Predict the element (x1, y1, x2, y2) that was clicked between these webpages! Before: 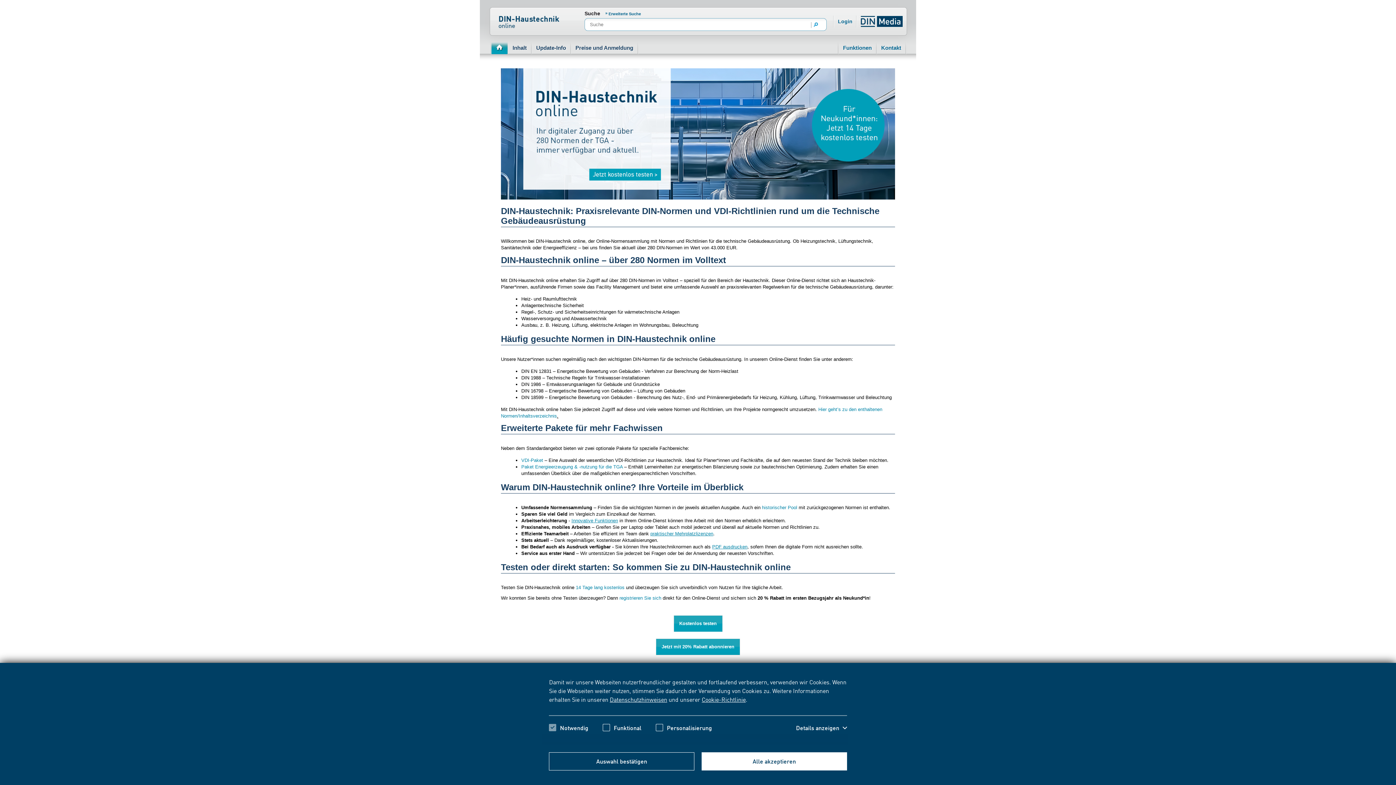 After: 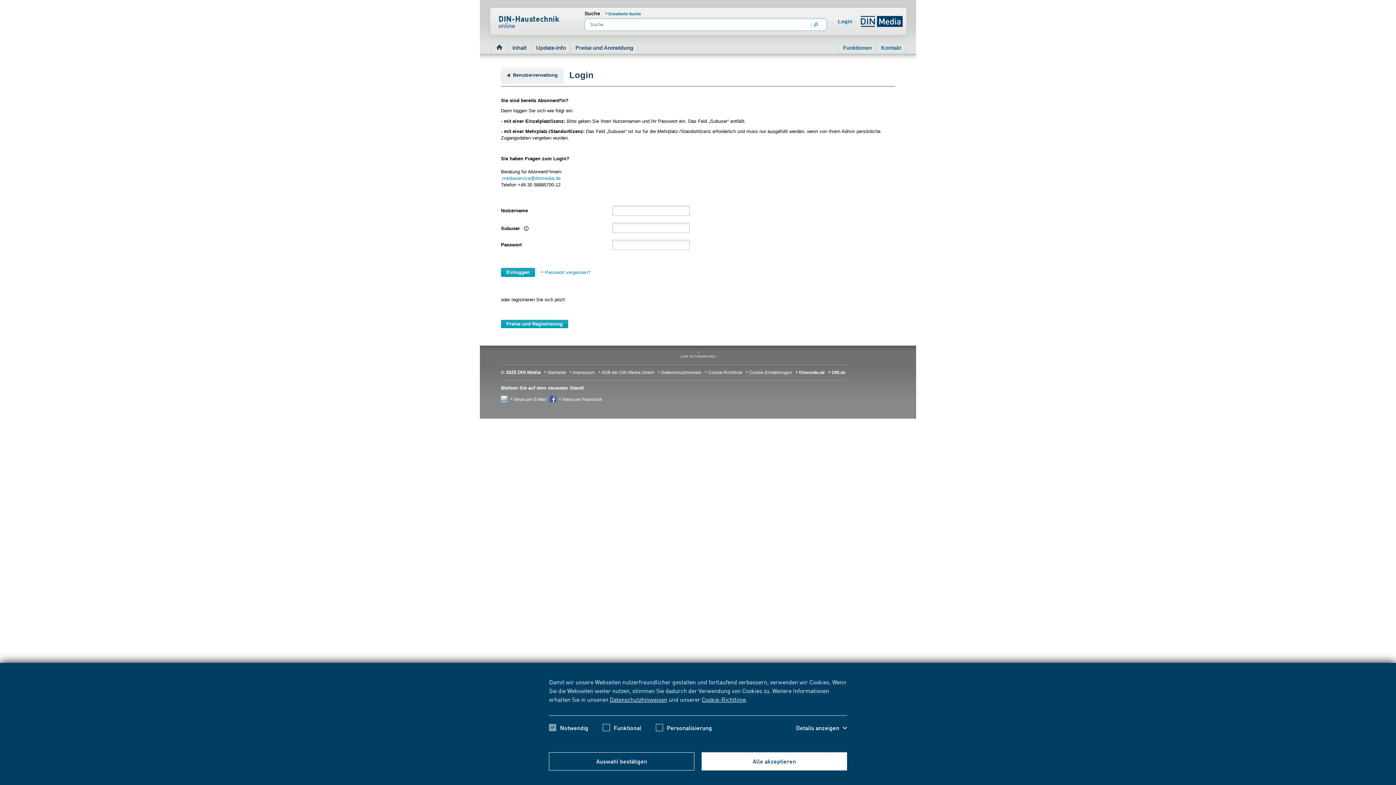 Action: label: Login bbox: (834, 15, 856, 27)